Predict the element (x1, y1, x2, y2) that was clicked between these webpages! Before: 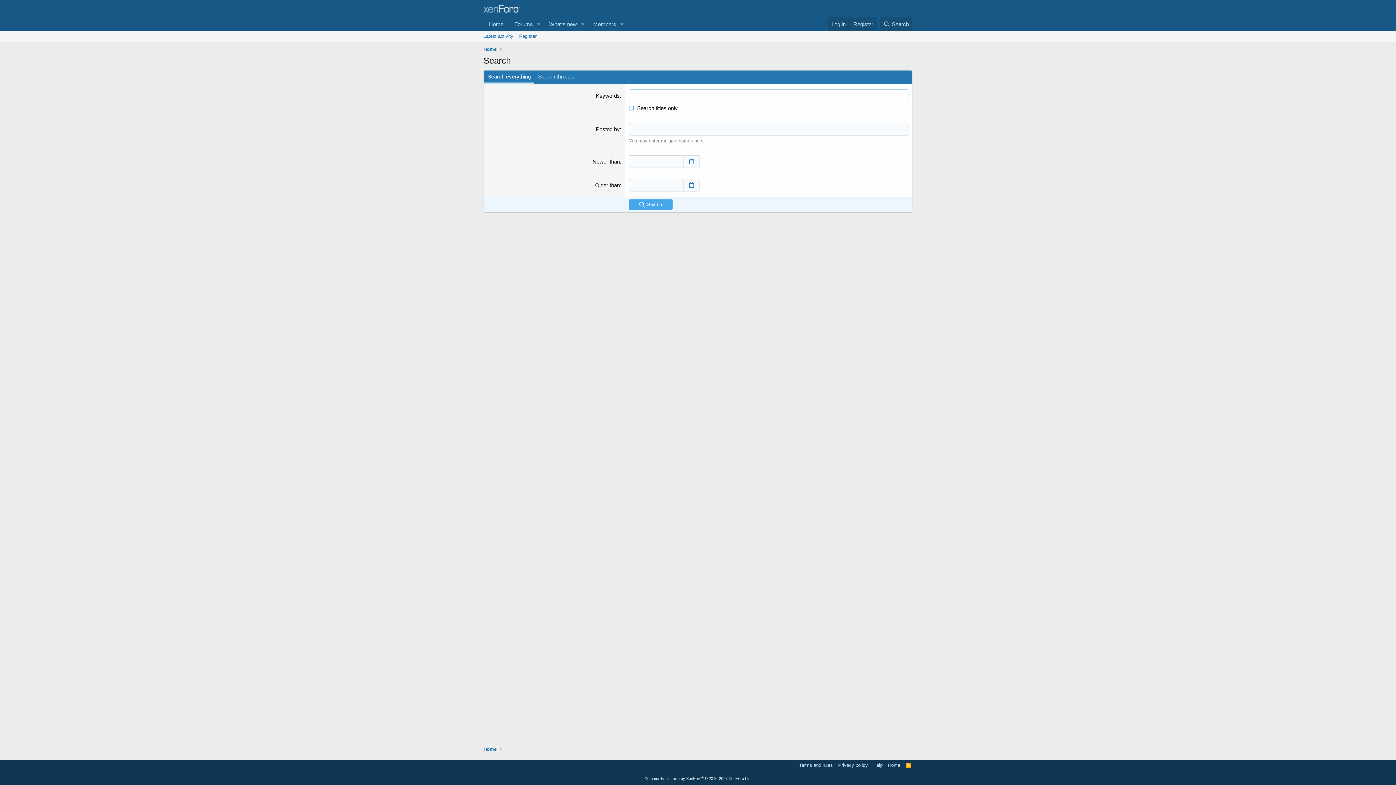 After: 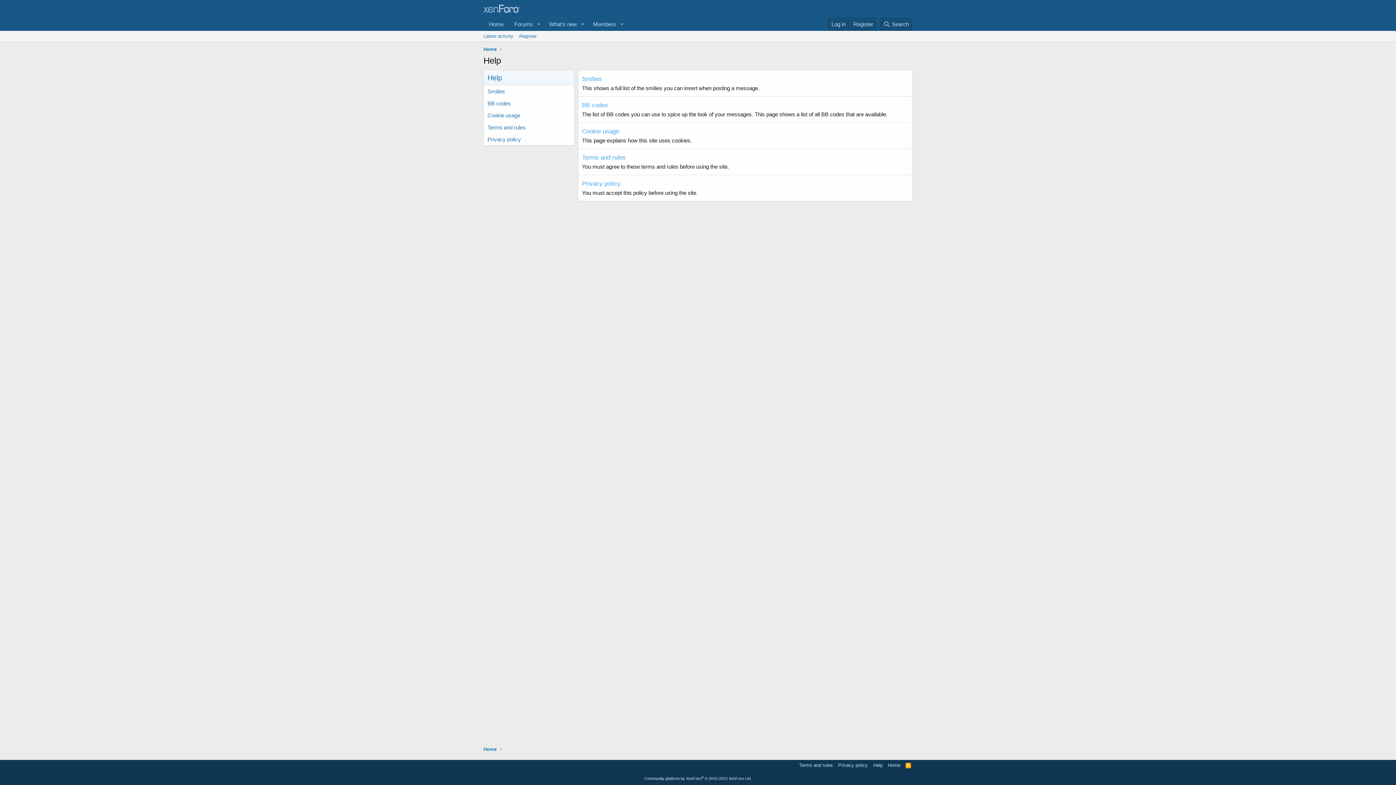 Action: bbox: (872, 762, 884, 769) label: Help